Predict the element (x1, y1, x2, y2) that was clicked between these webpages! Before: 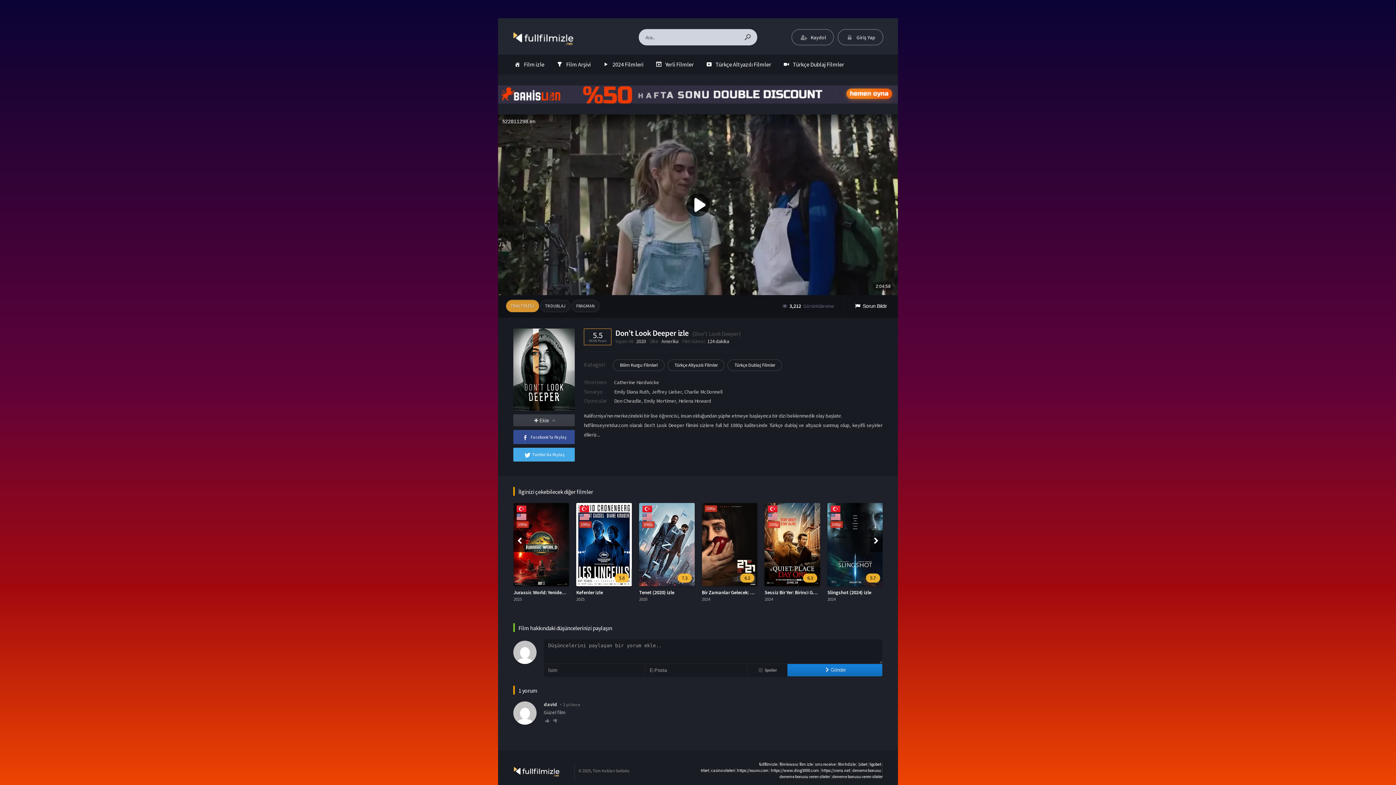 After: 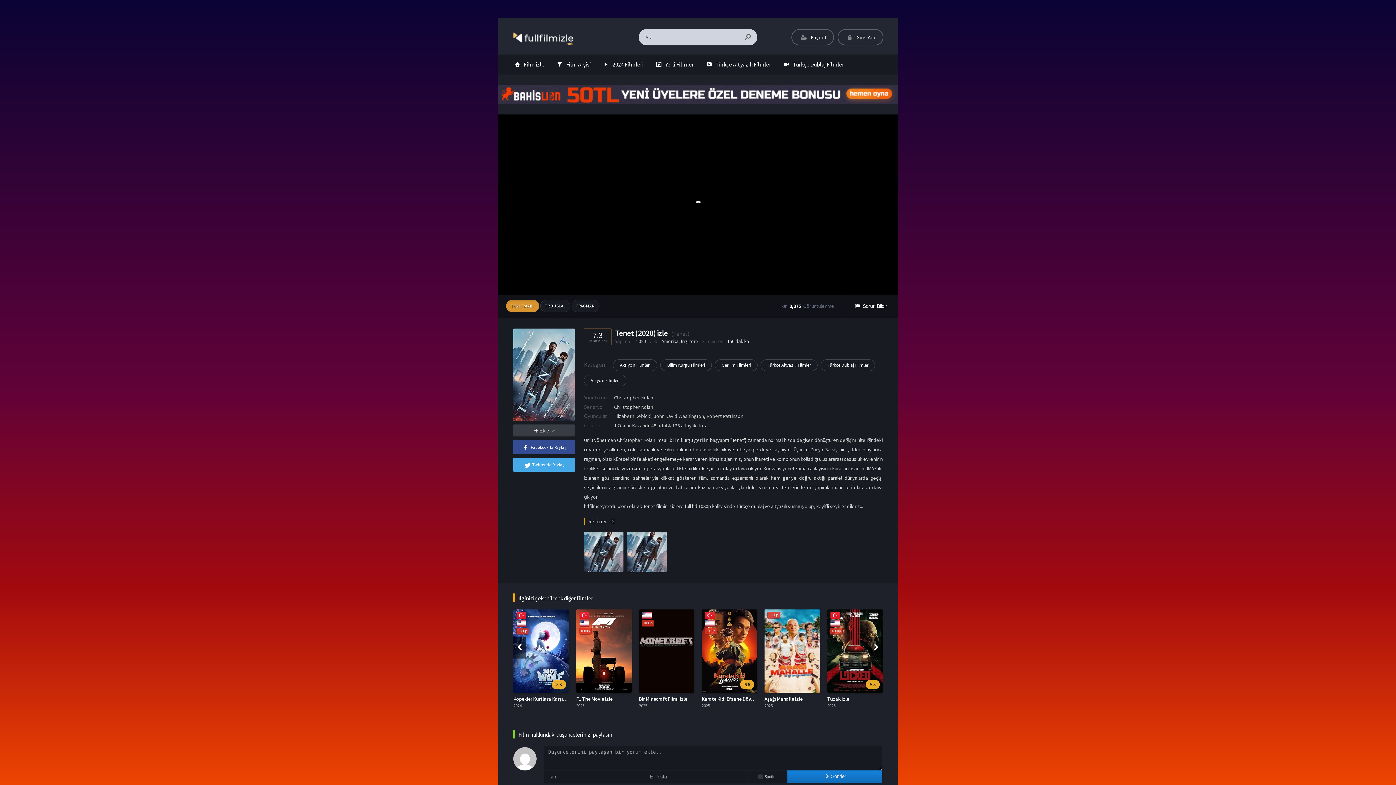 Action: bbox: (576, 503, 631, 586) label: 1080p
7.3